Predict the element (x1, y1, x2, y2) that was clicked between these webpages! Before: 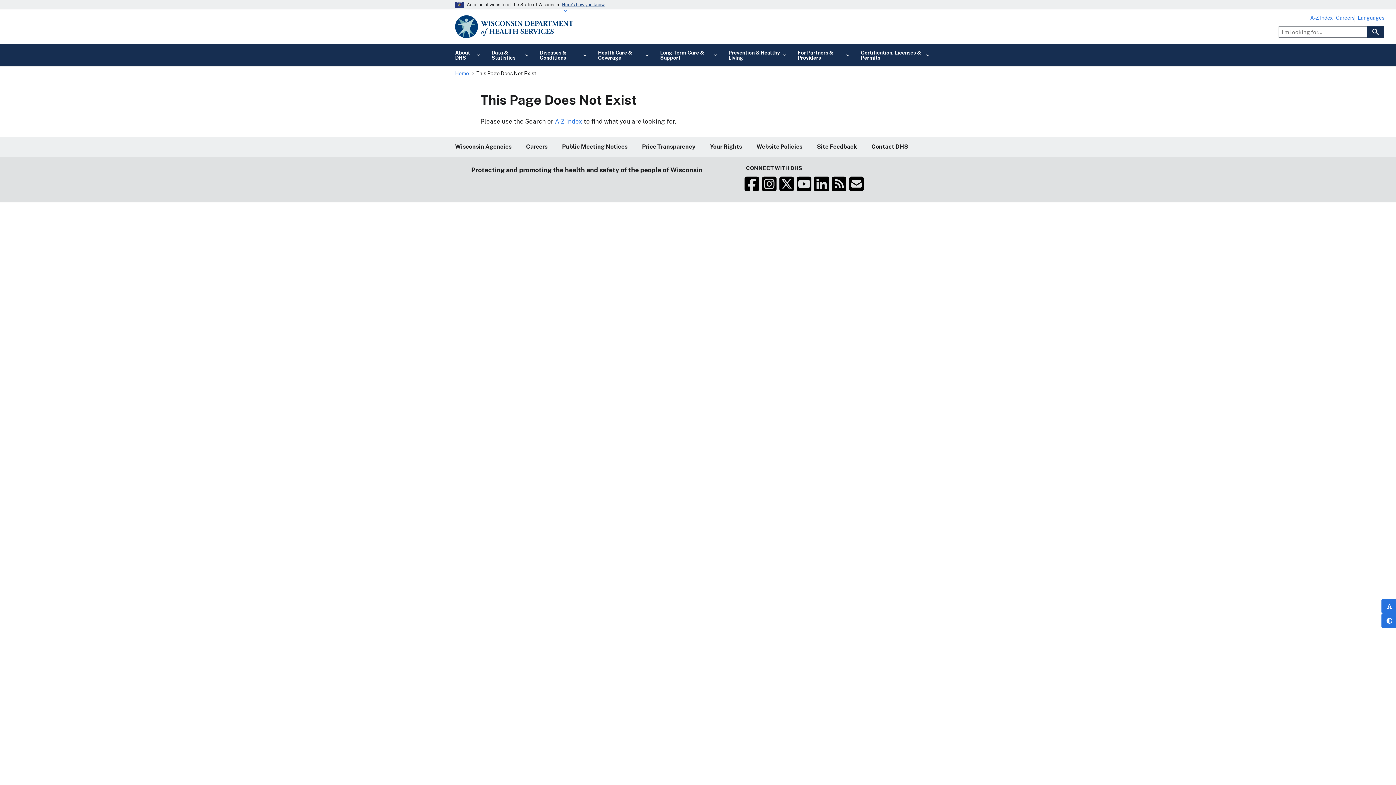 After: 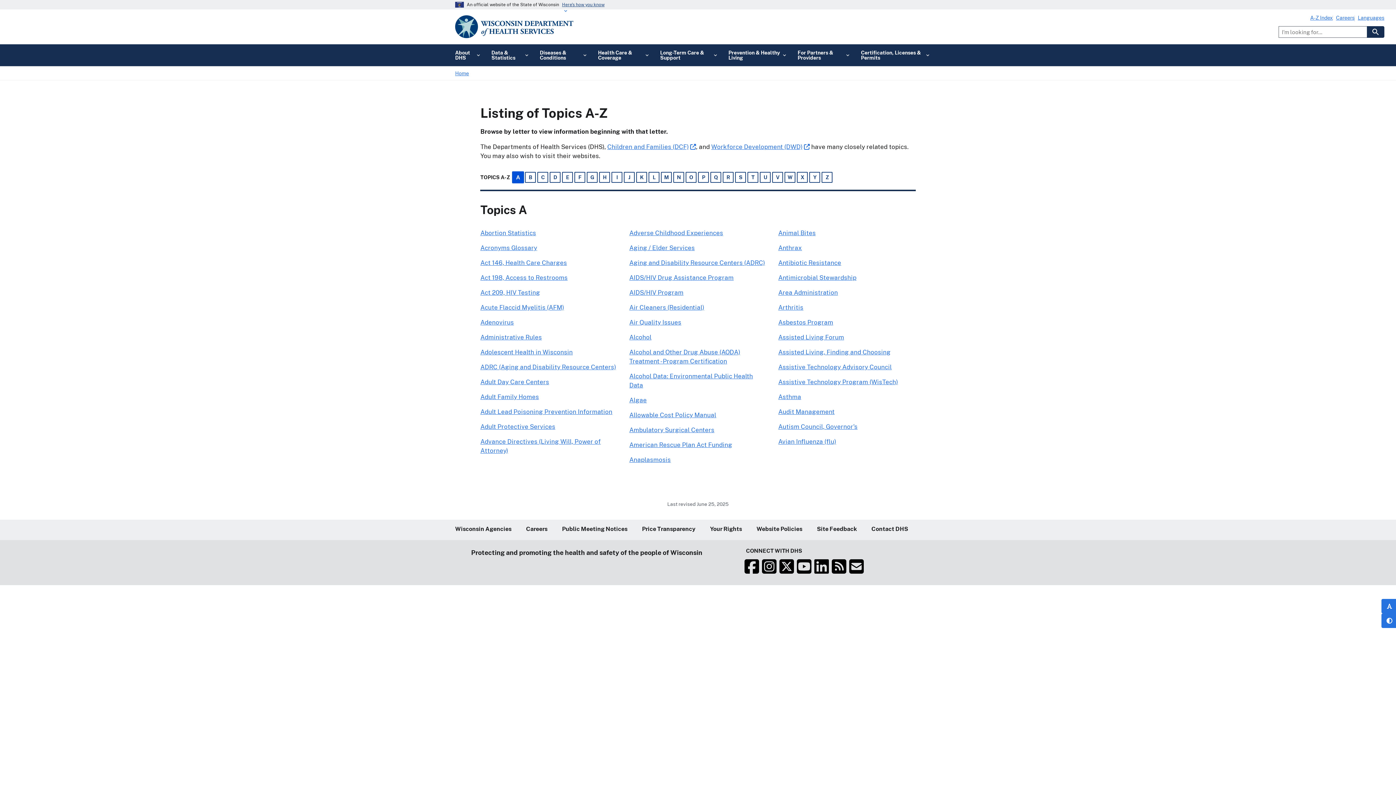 Action: bbox: (1310, 15, 1333, 20) label: A-Z Index